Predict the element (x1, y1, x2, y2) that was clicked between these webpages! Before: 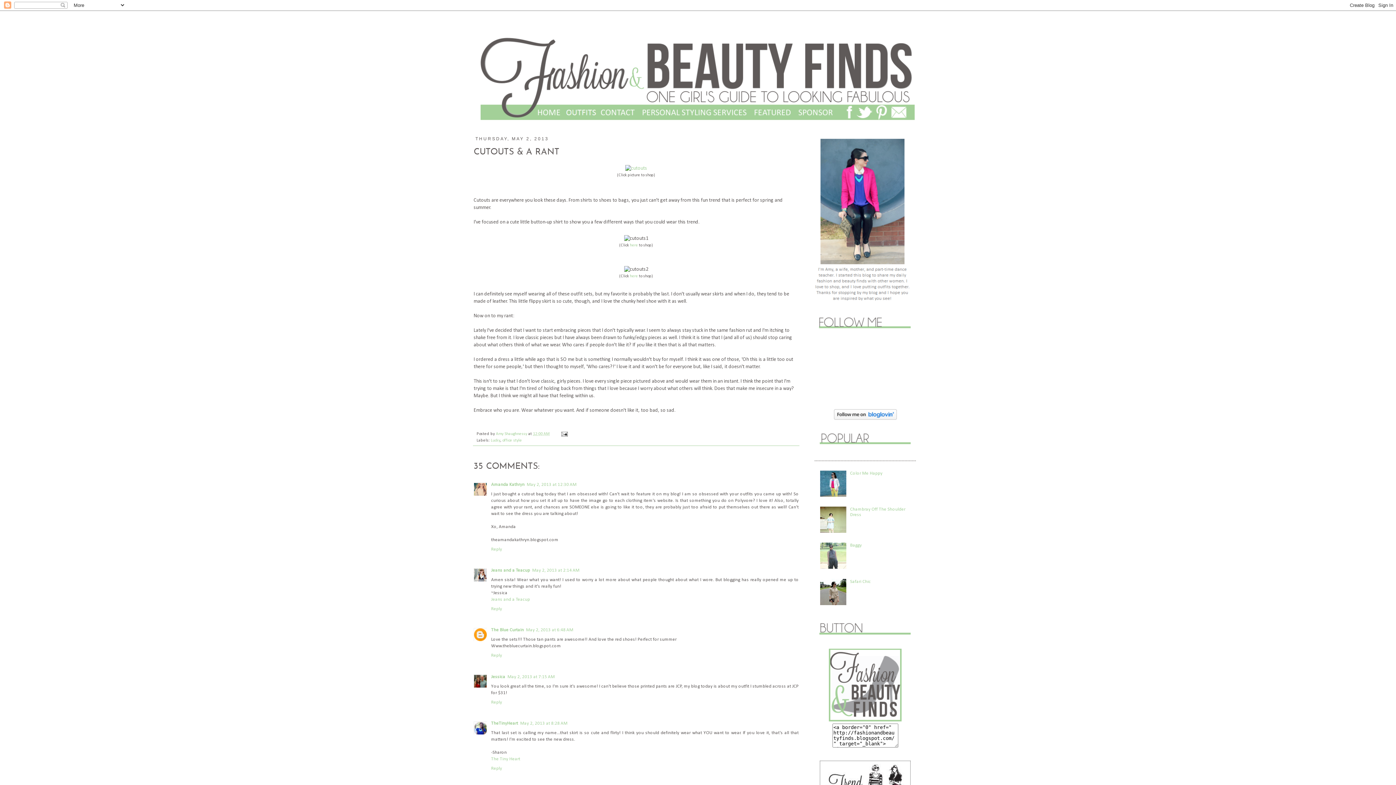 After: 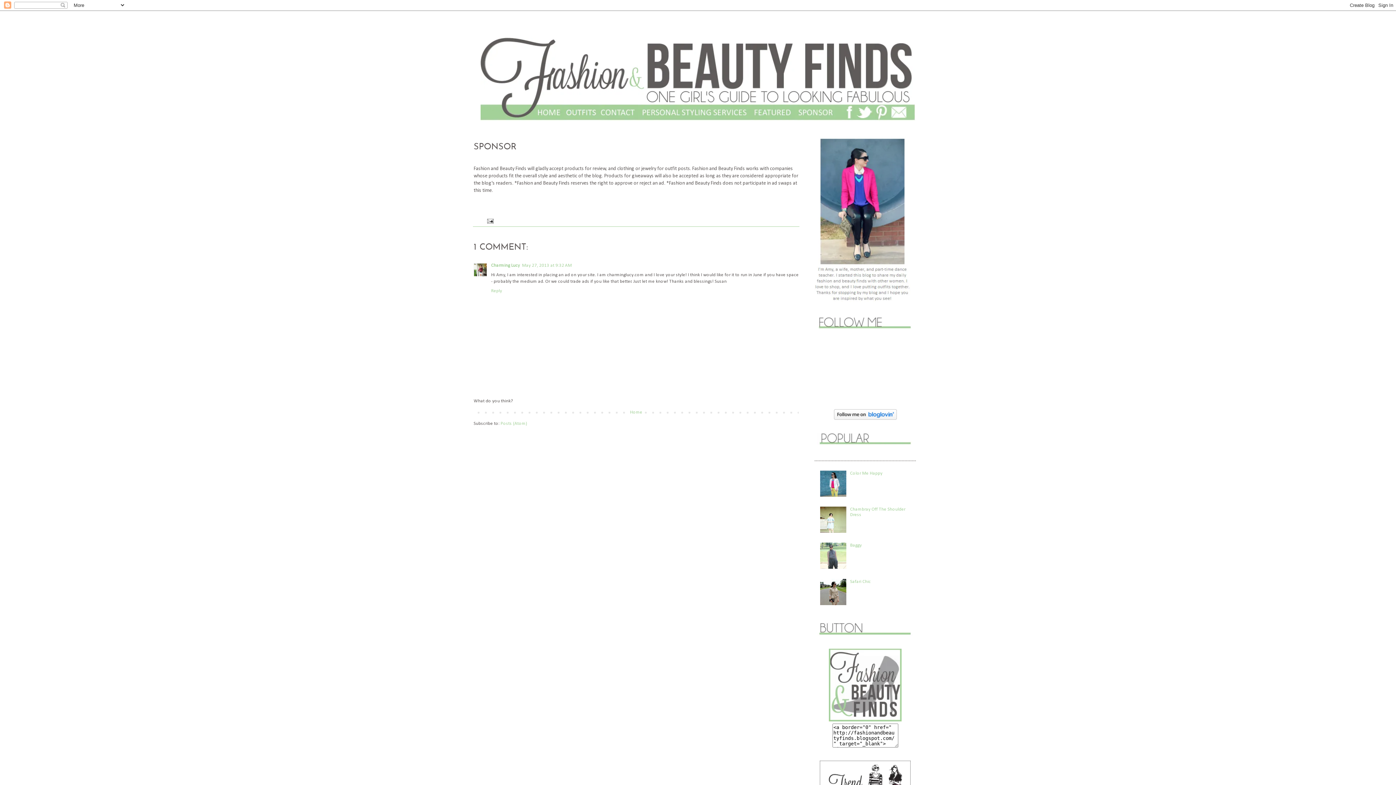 Action: bbox: (794, 117, 841, 122)